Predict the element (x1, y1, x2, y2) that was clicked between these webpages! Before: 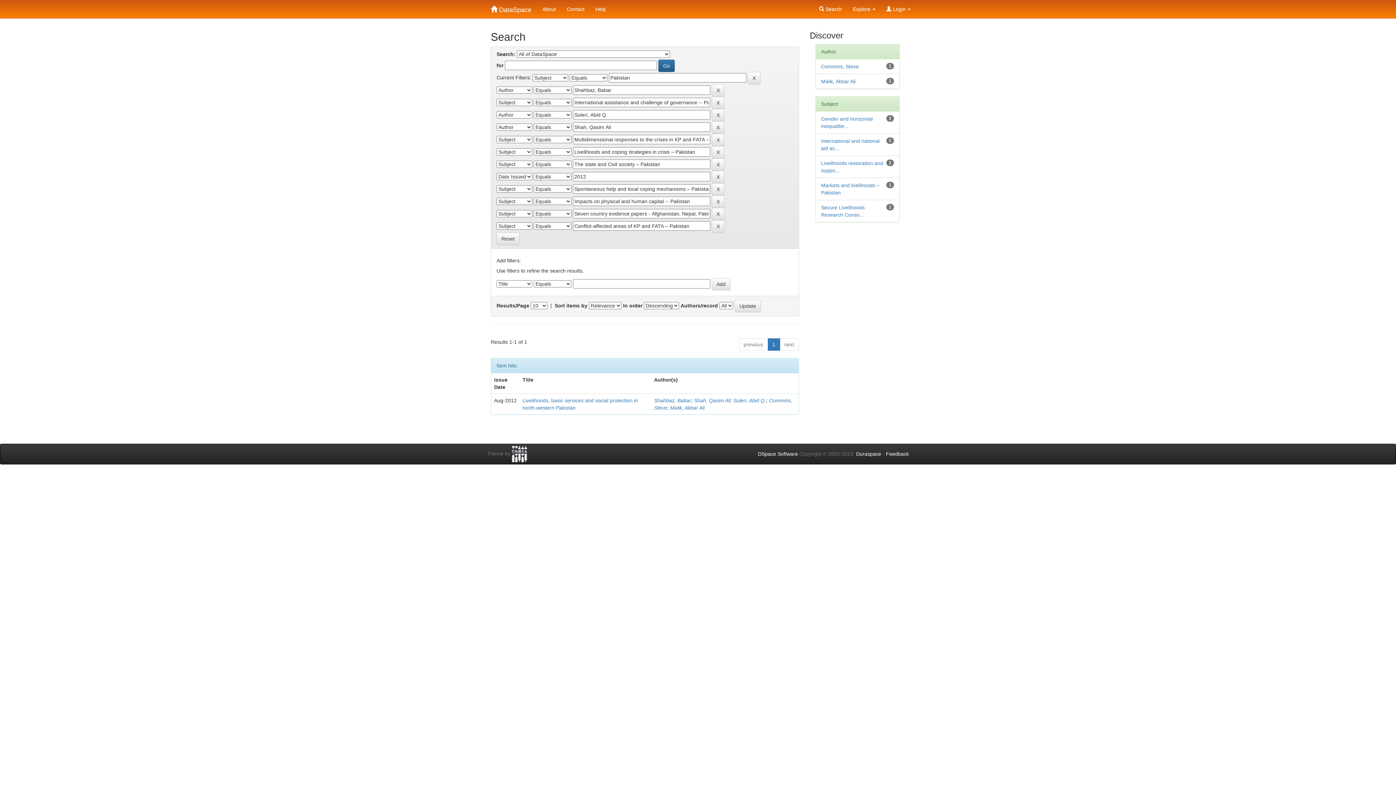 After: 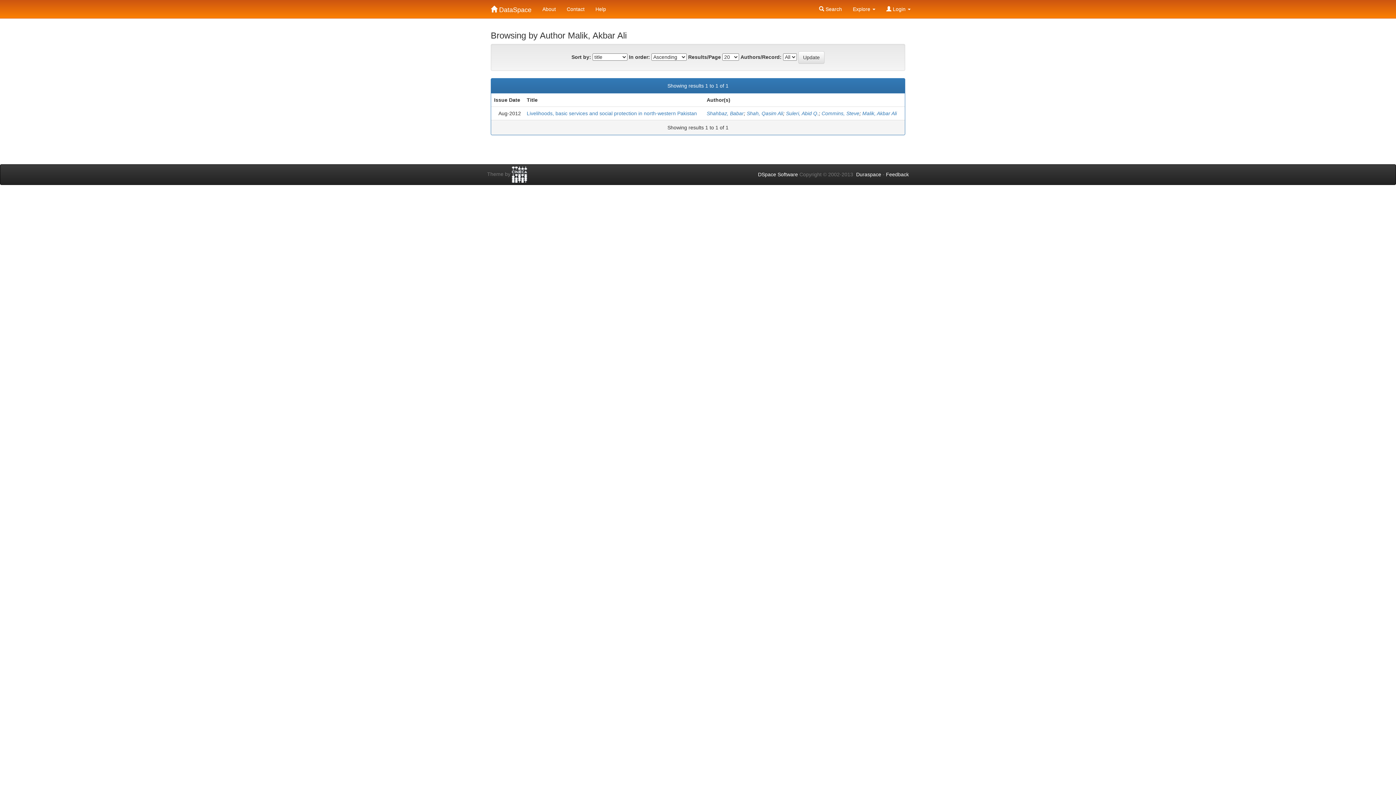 Action: label: Malik, Akbar Ali bbox: (670, 405, 704, 410)